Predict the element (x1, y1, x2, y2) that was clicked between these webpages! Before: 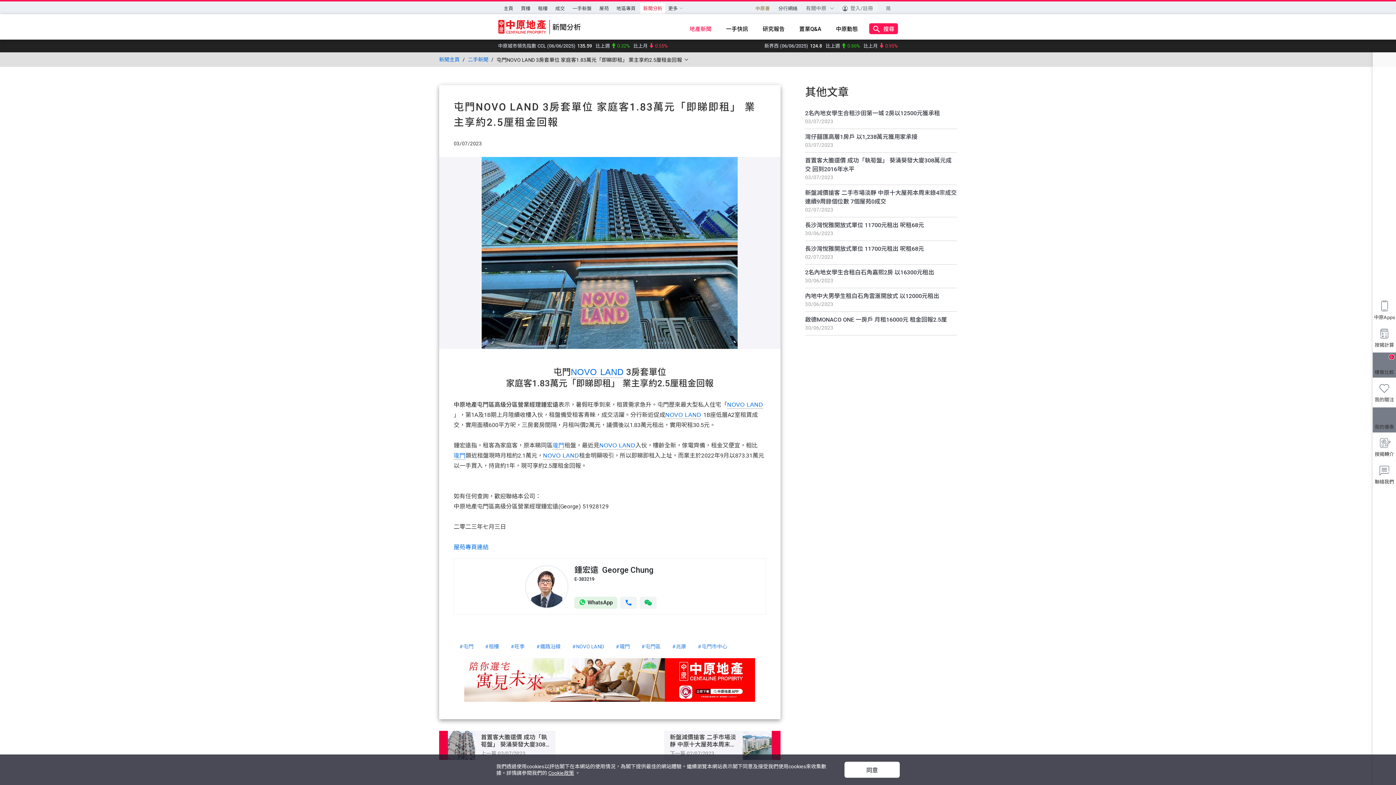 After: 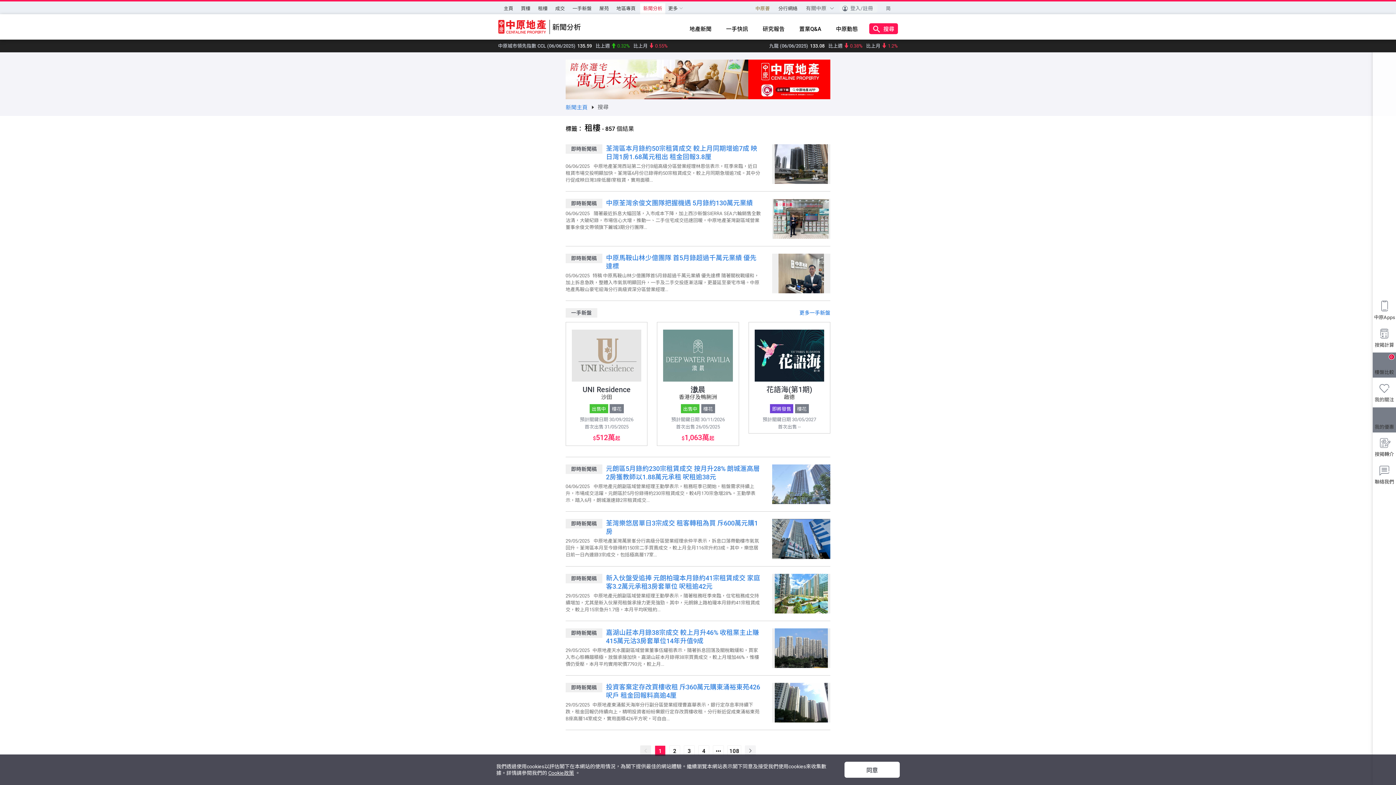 Action: bbox: (479, 641, 505, 652) label: #租樓